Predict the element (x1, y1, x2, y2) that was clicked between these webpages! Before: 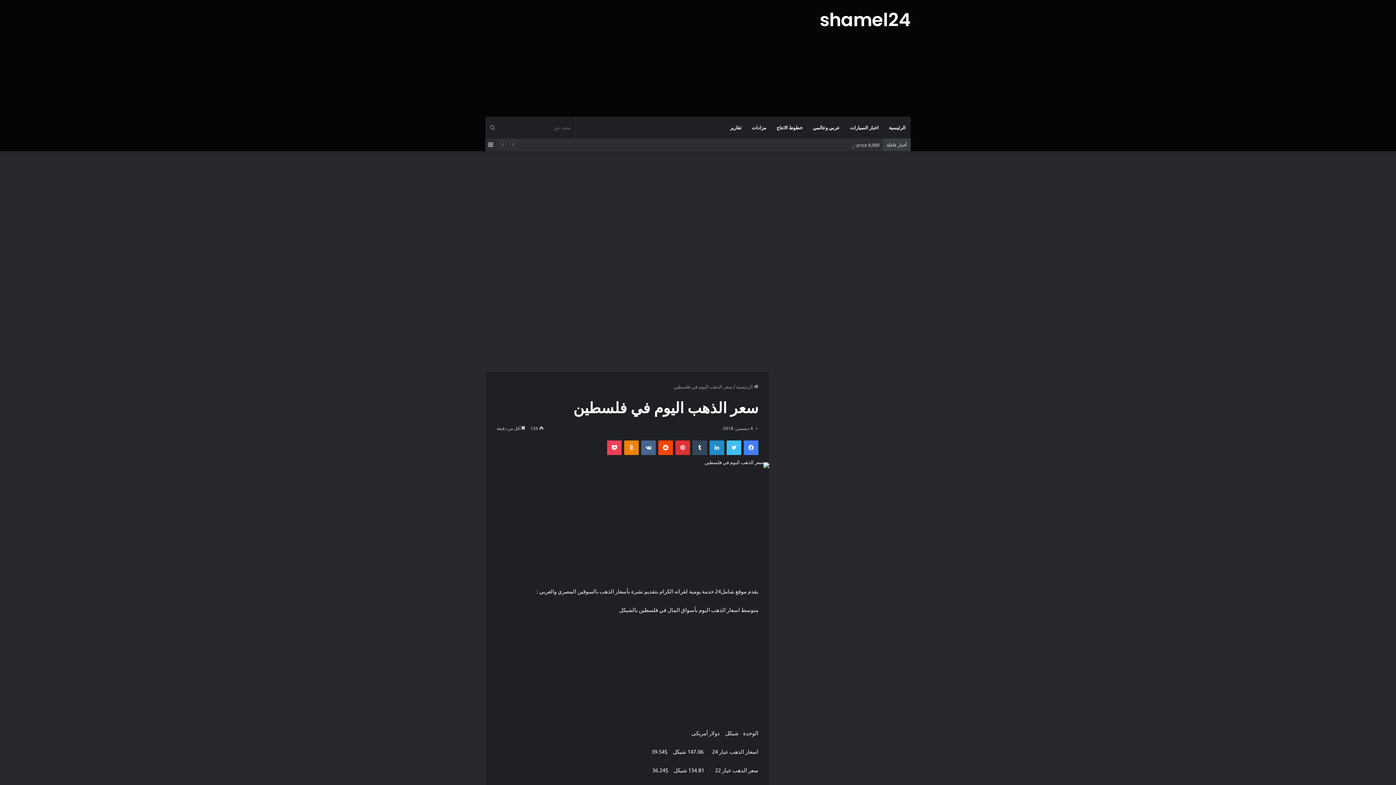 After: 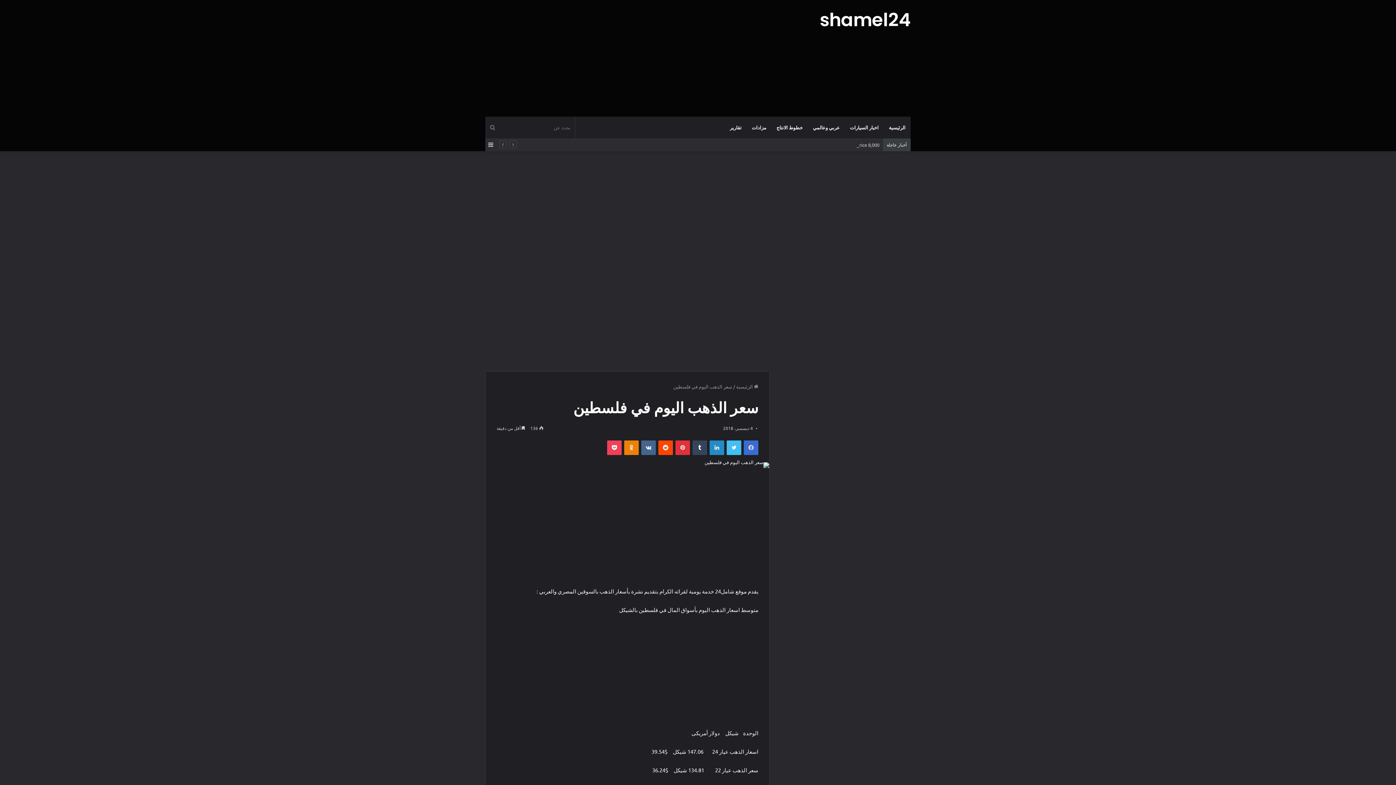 Action: bbox: (744, 440, 758, 455) label: فيسبوك